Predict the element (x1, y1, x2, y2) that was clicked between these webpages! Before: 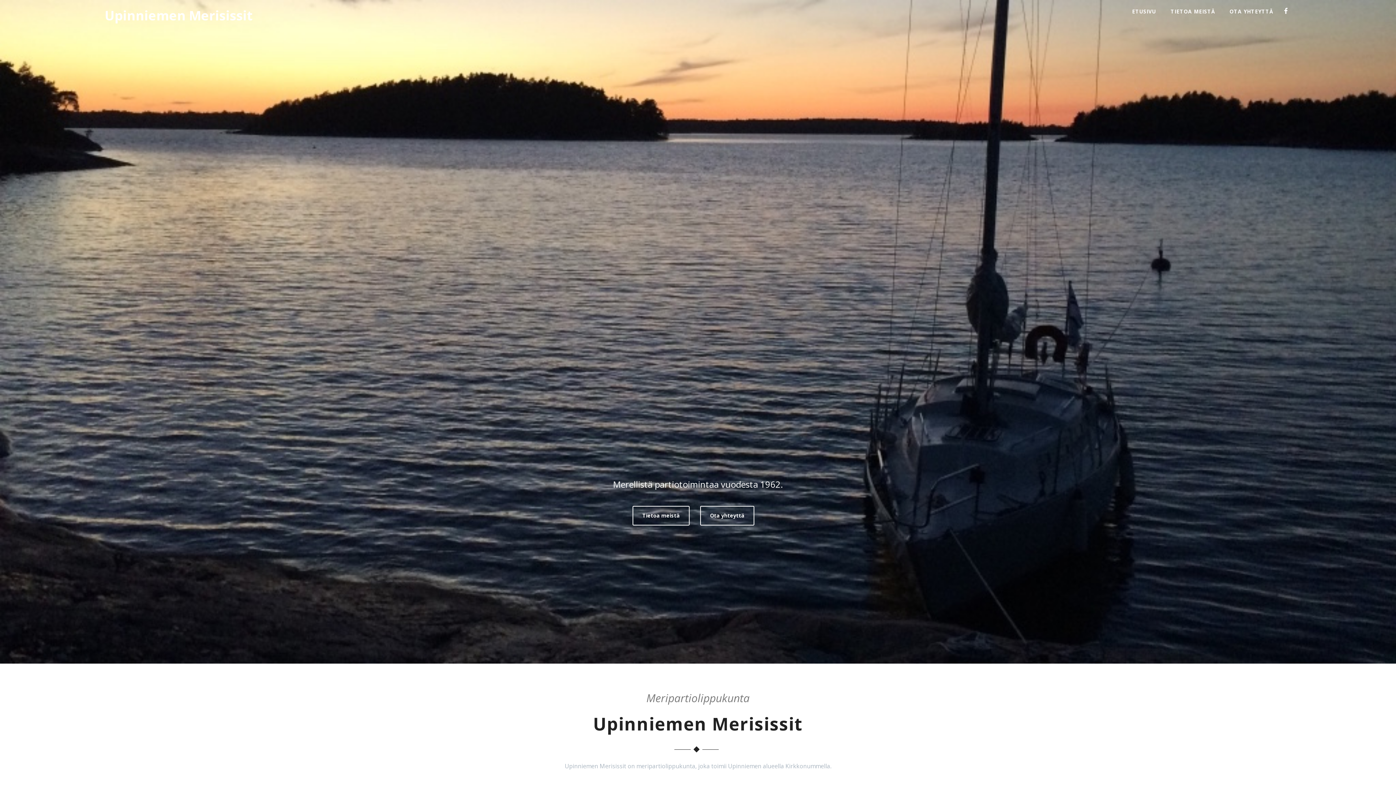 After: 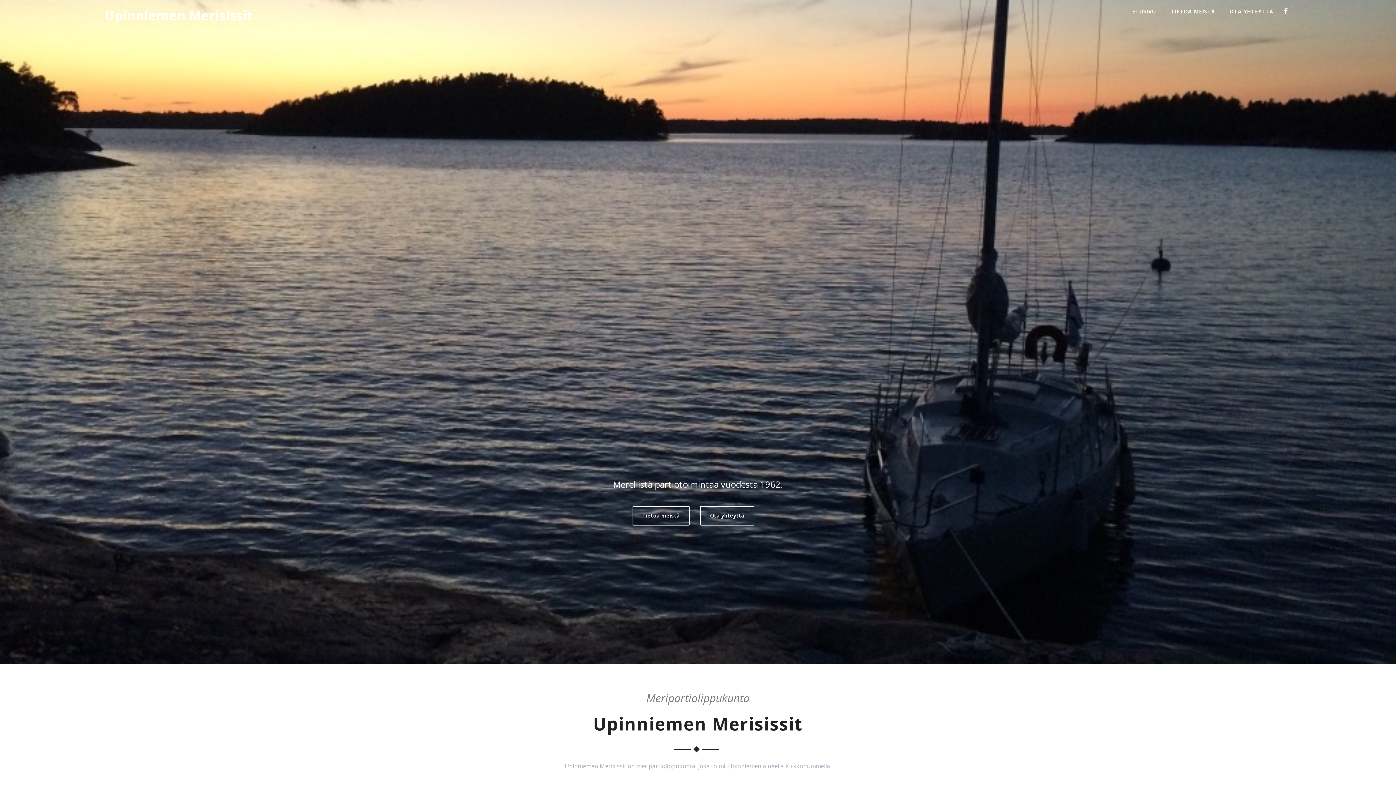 Action: bbox: (1280, 5, 1291, 16)